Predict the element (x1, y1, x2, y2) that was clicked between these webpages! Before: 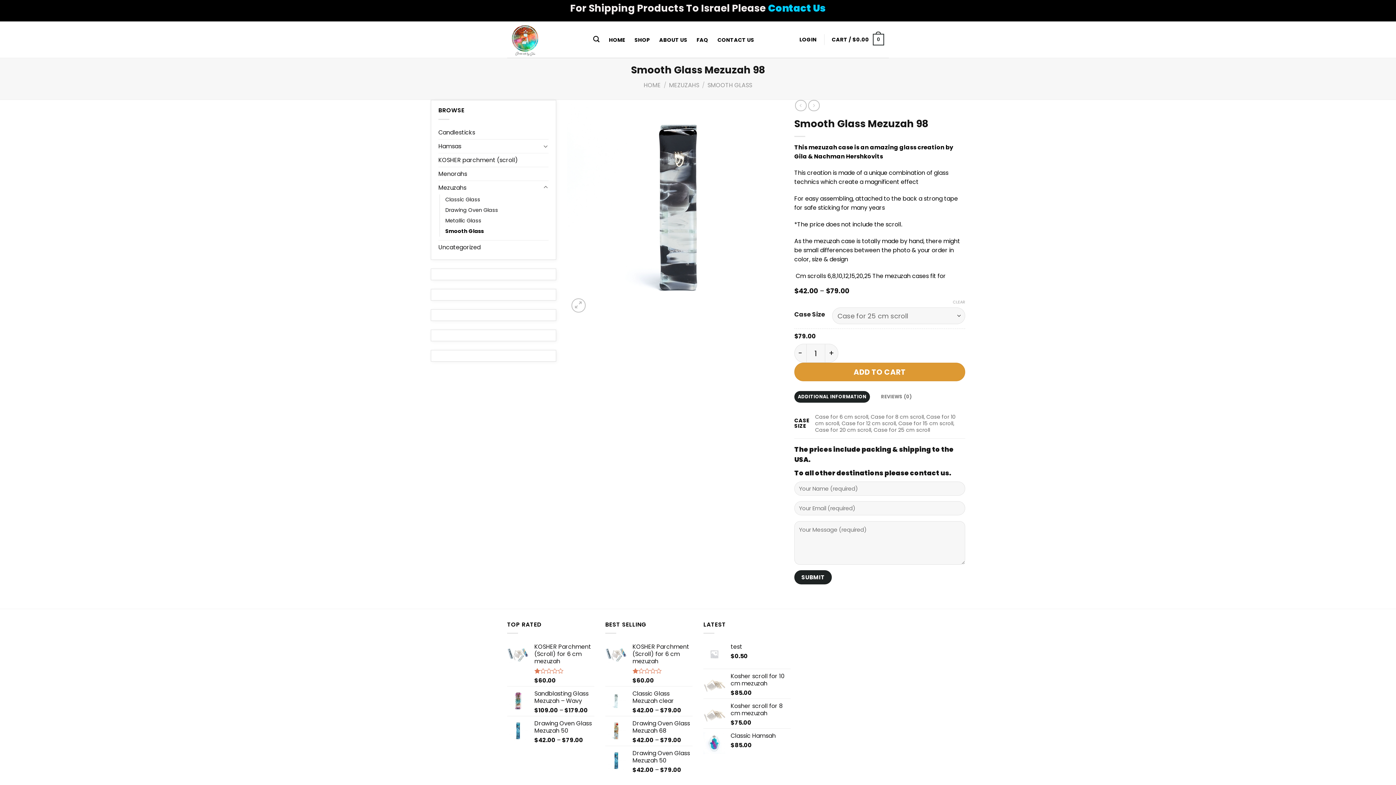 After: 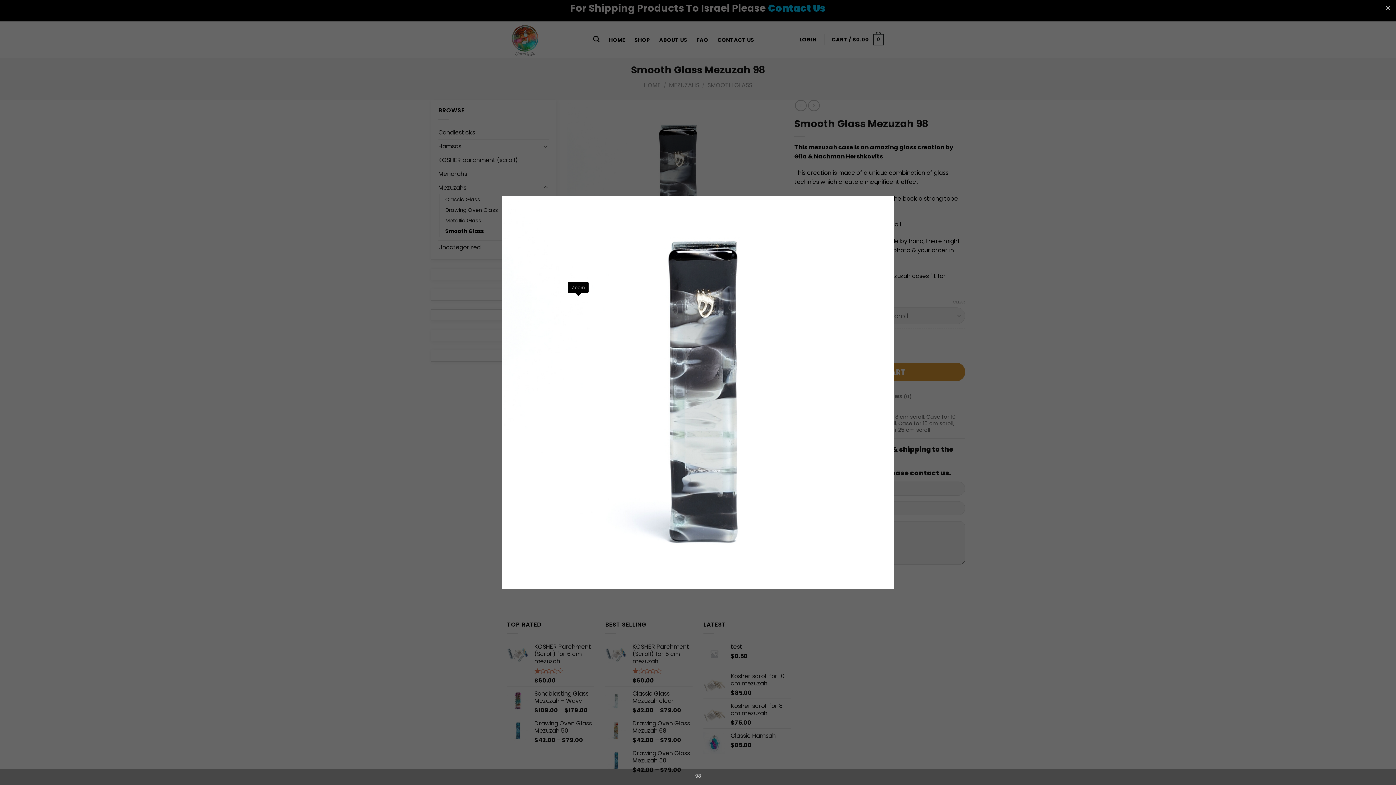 Action: bbox: (571, 298, 585, 312)